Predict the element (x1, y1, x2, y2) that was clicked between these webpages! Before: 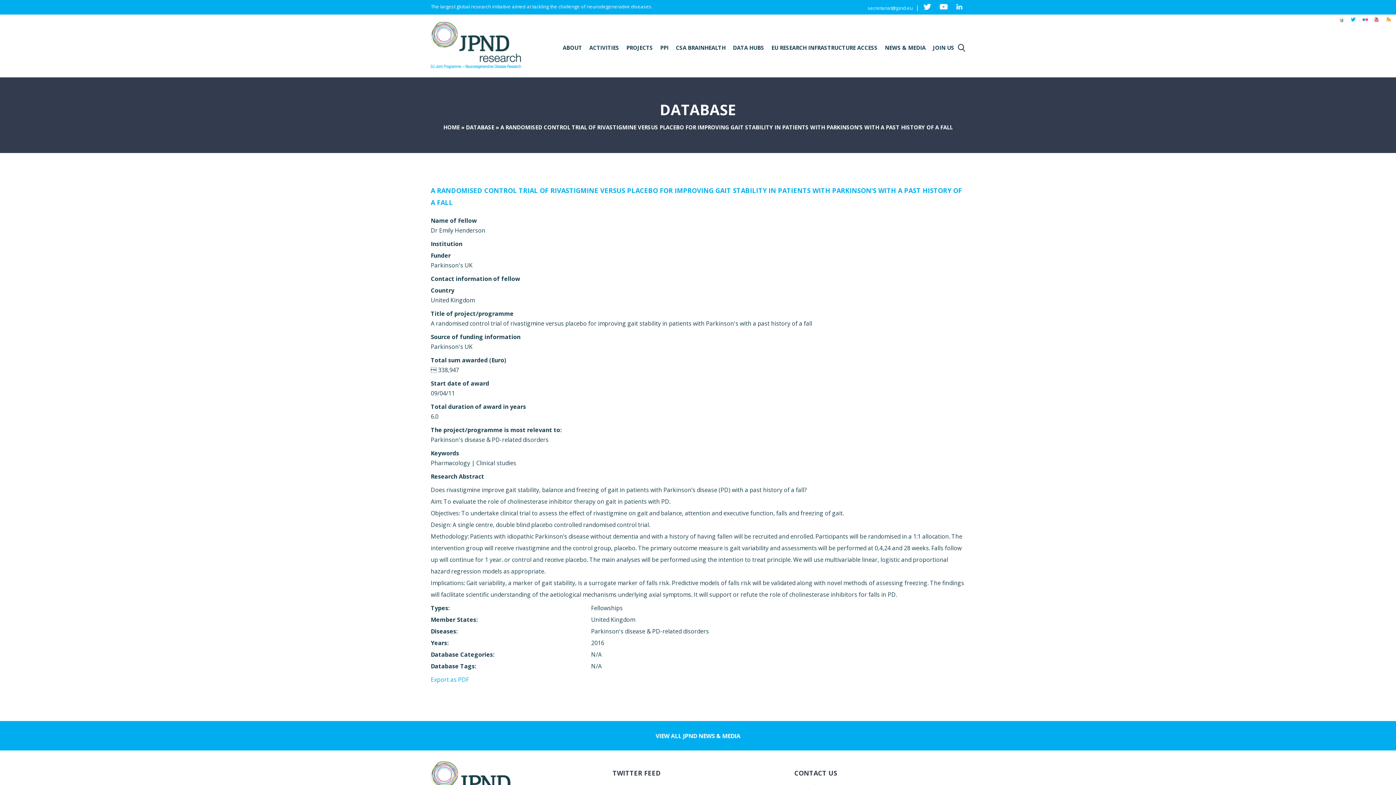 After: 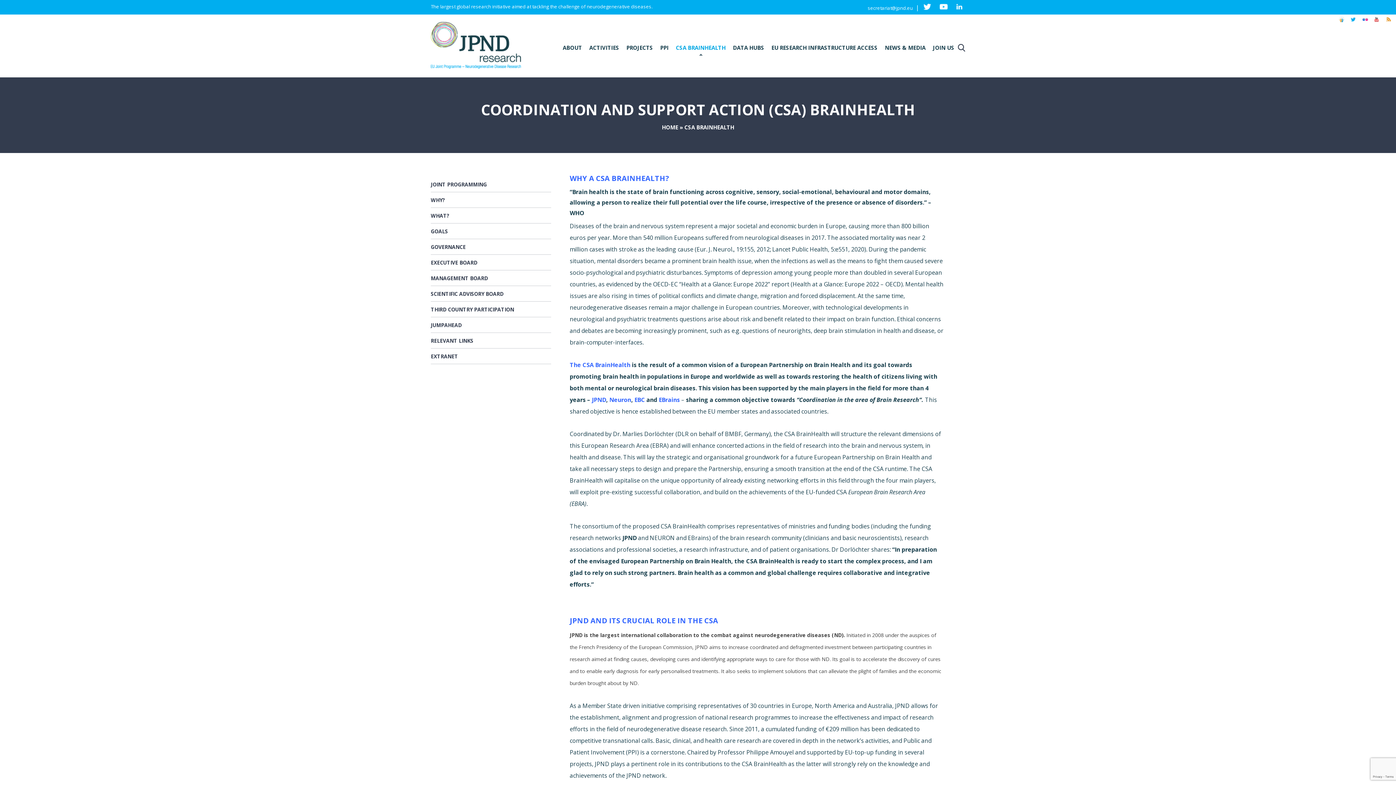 Action: label: CSA BRAINHEALTH bbox: (676, 40, 725, 55)